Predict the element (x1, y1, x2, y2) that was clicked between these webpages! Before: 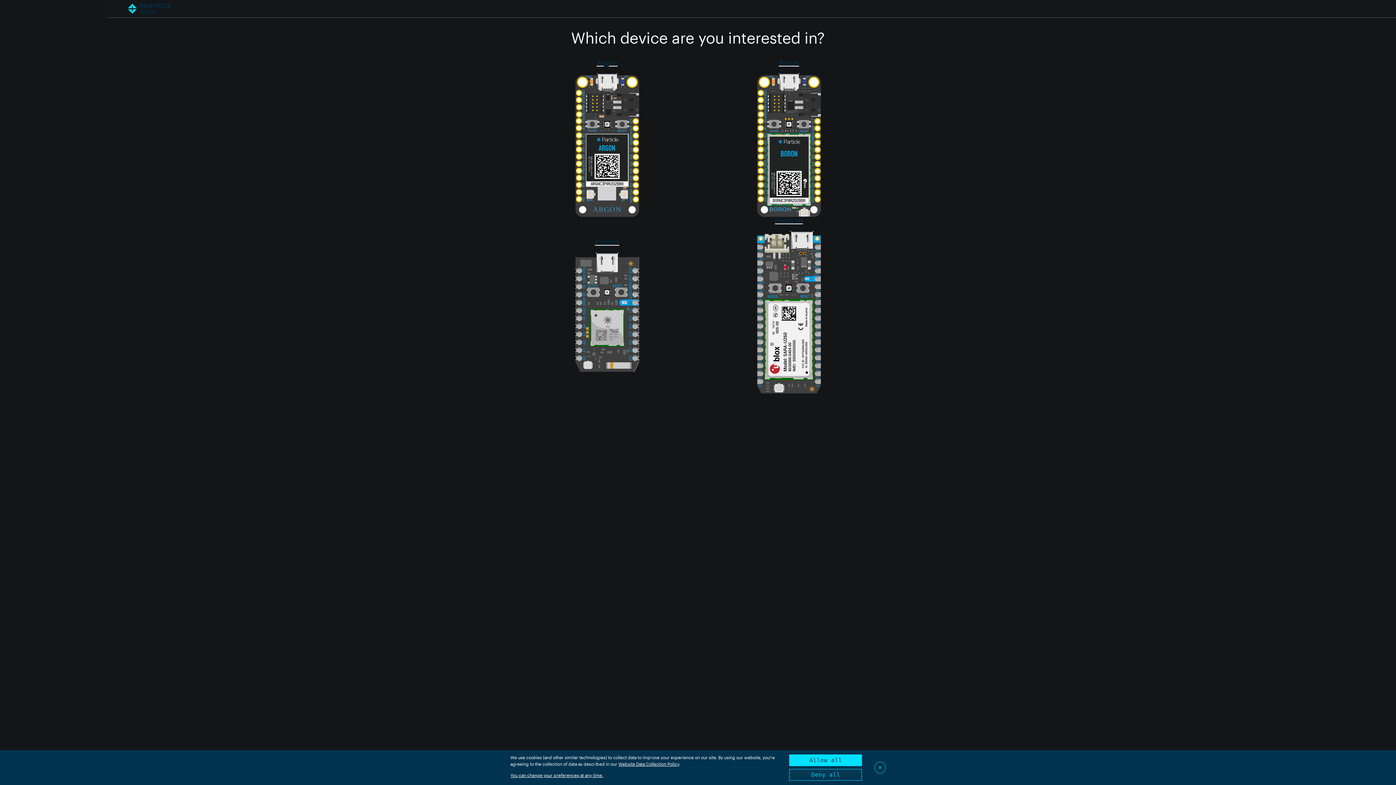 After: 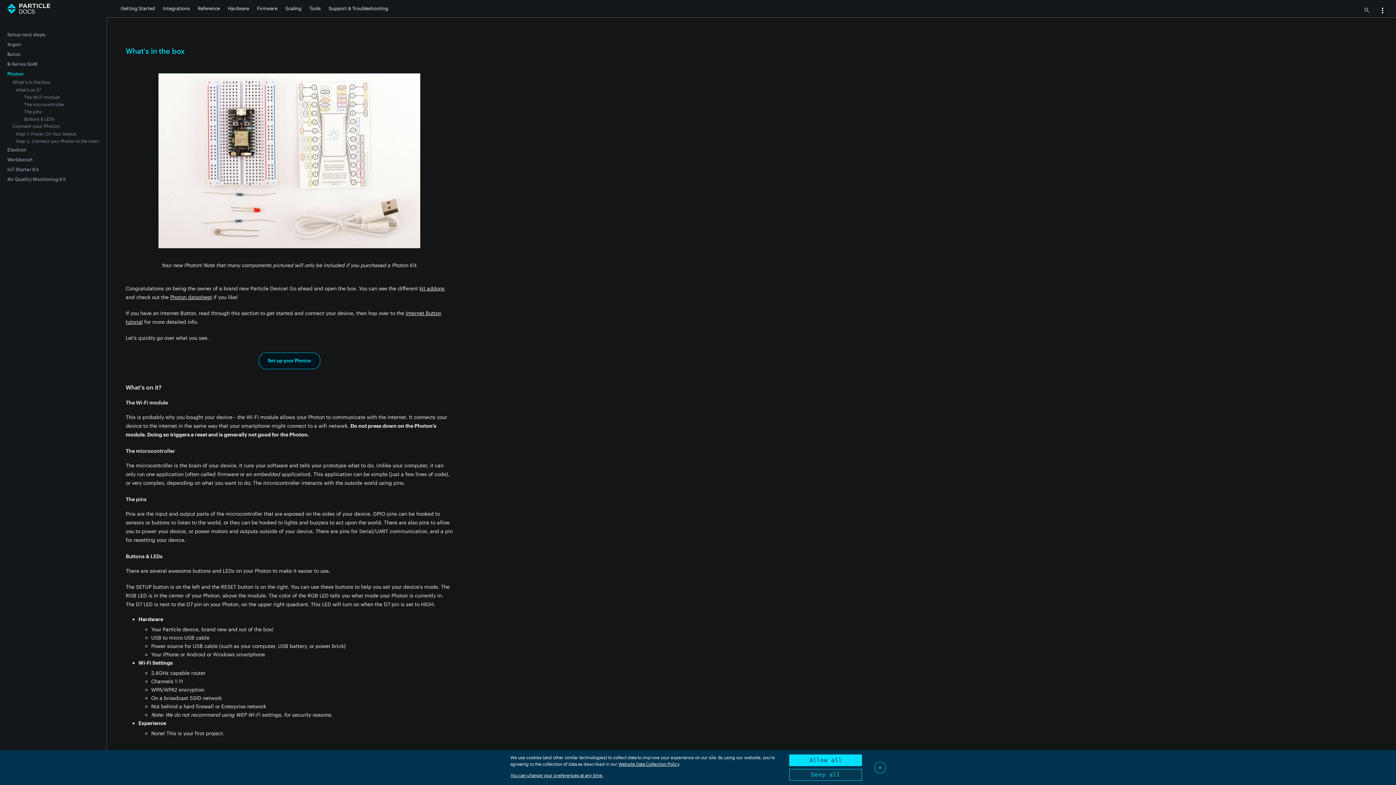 Action: label: Photon bbox: (516, 217, 698, 393)